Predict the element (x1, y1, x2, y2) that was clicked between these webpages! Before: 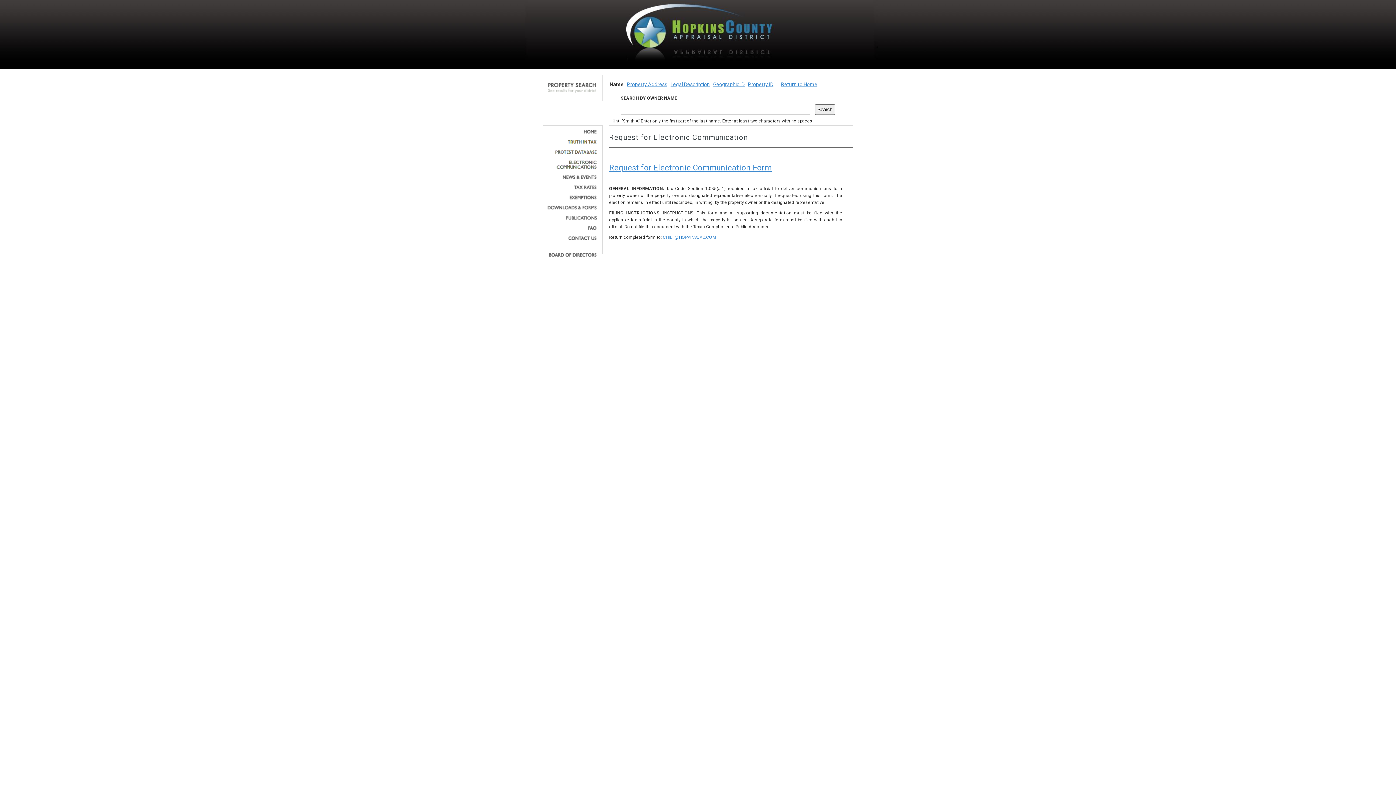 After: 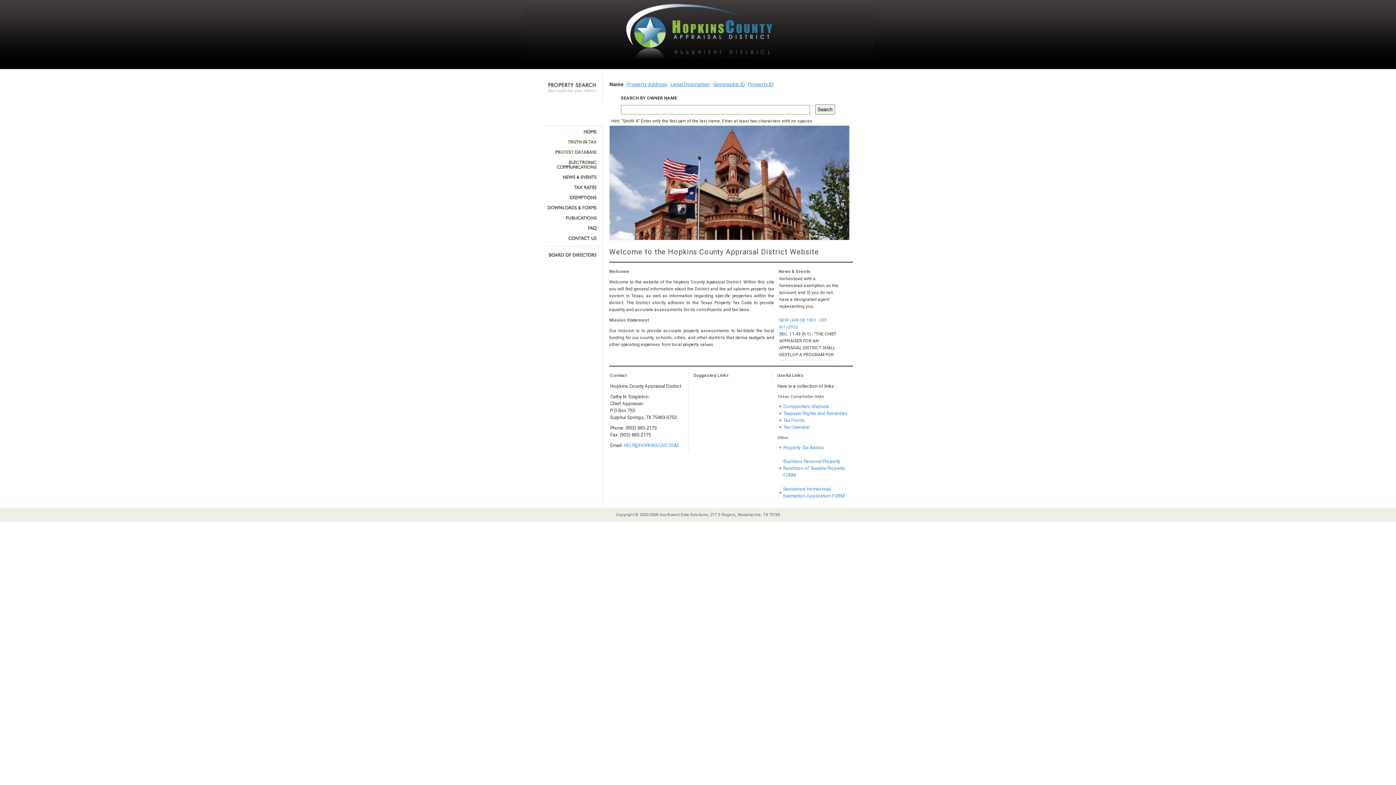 Action: label: Return to Home bbox: (781, 81, 817, 87)